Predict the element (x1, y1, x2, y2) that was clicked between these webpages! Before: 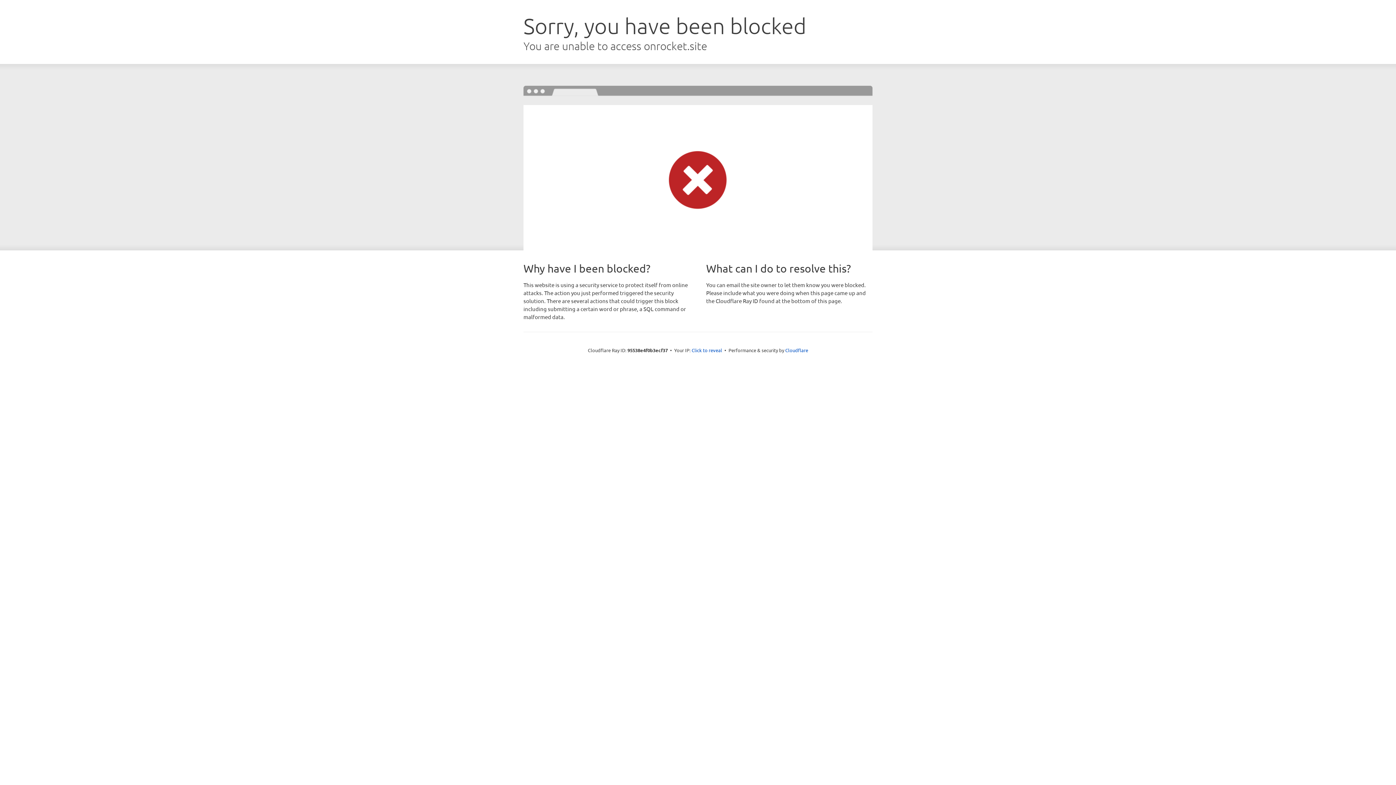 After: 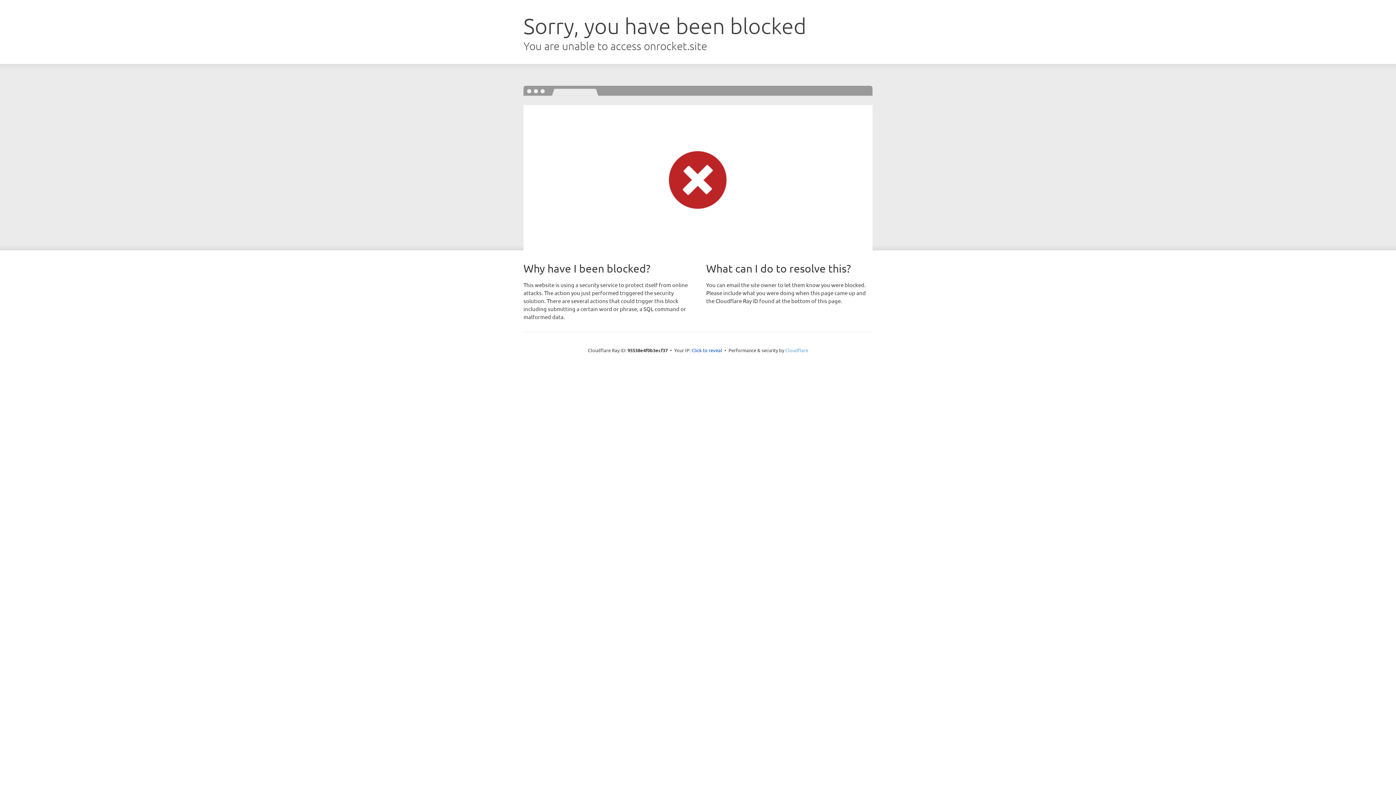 Action: label: Cloudflare bbox: (785, 347, 808, 353)